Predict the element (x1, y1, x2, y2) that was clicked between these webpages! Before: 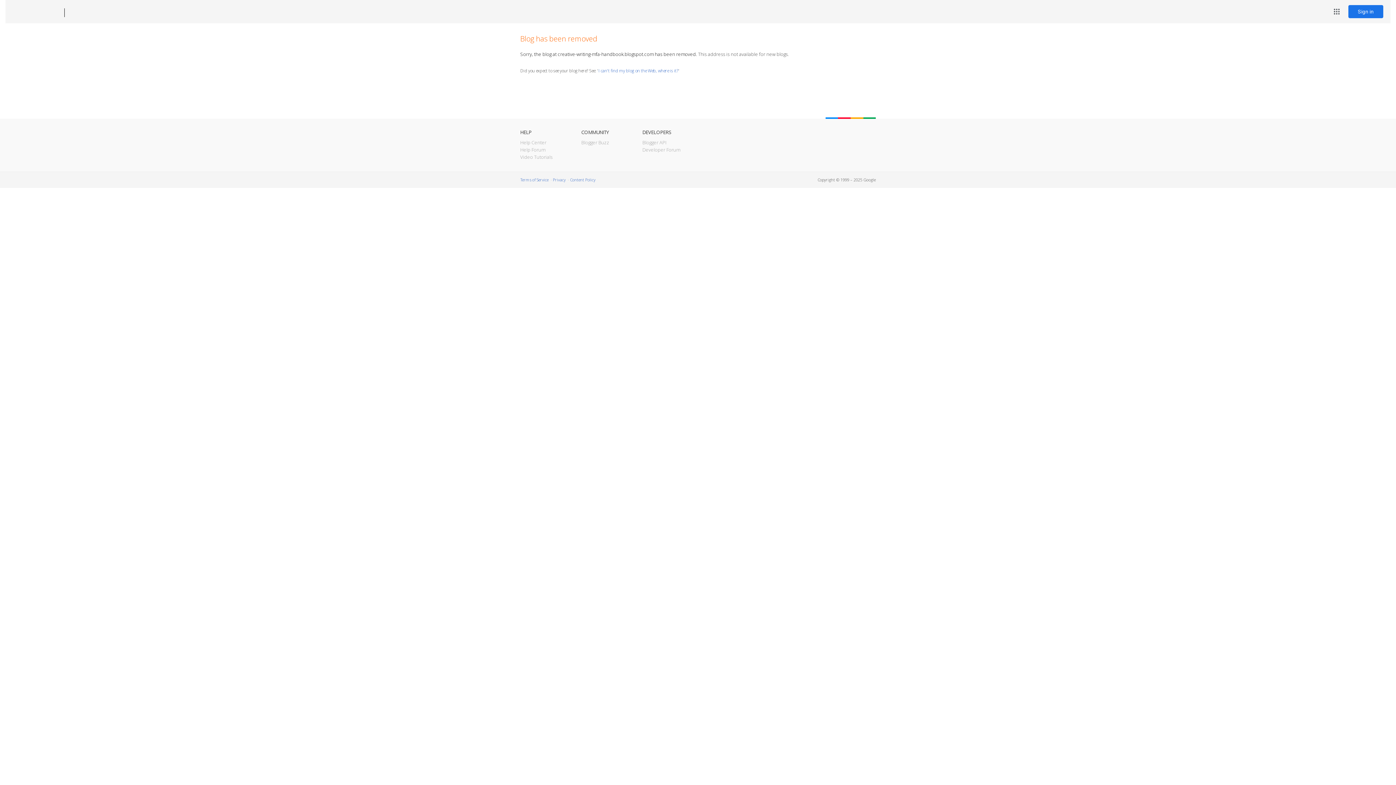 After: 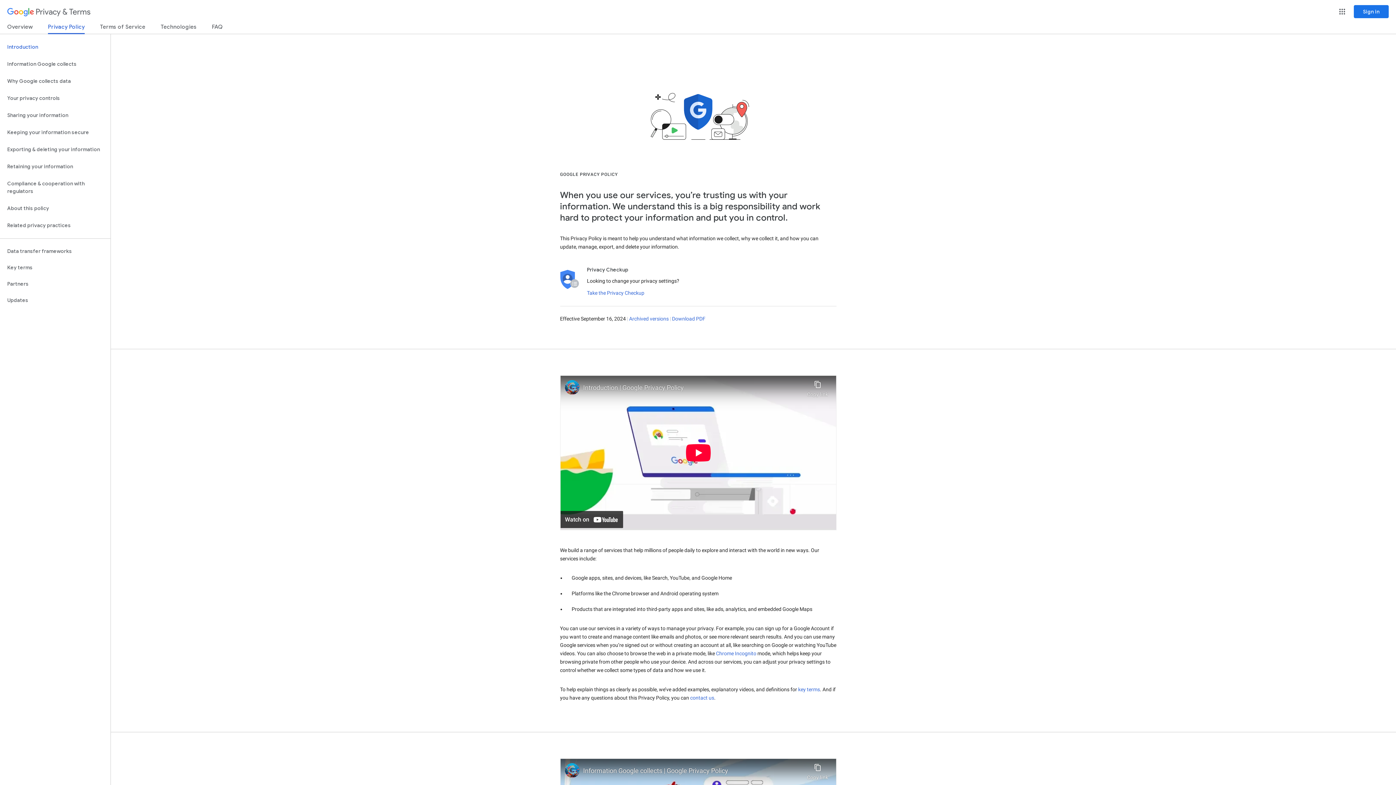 Action: label: Privacy bbox: (553, 177, 565, 182)